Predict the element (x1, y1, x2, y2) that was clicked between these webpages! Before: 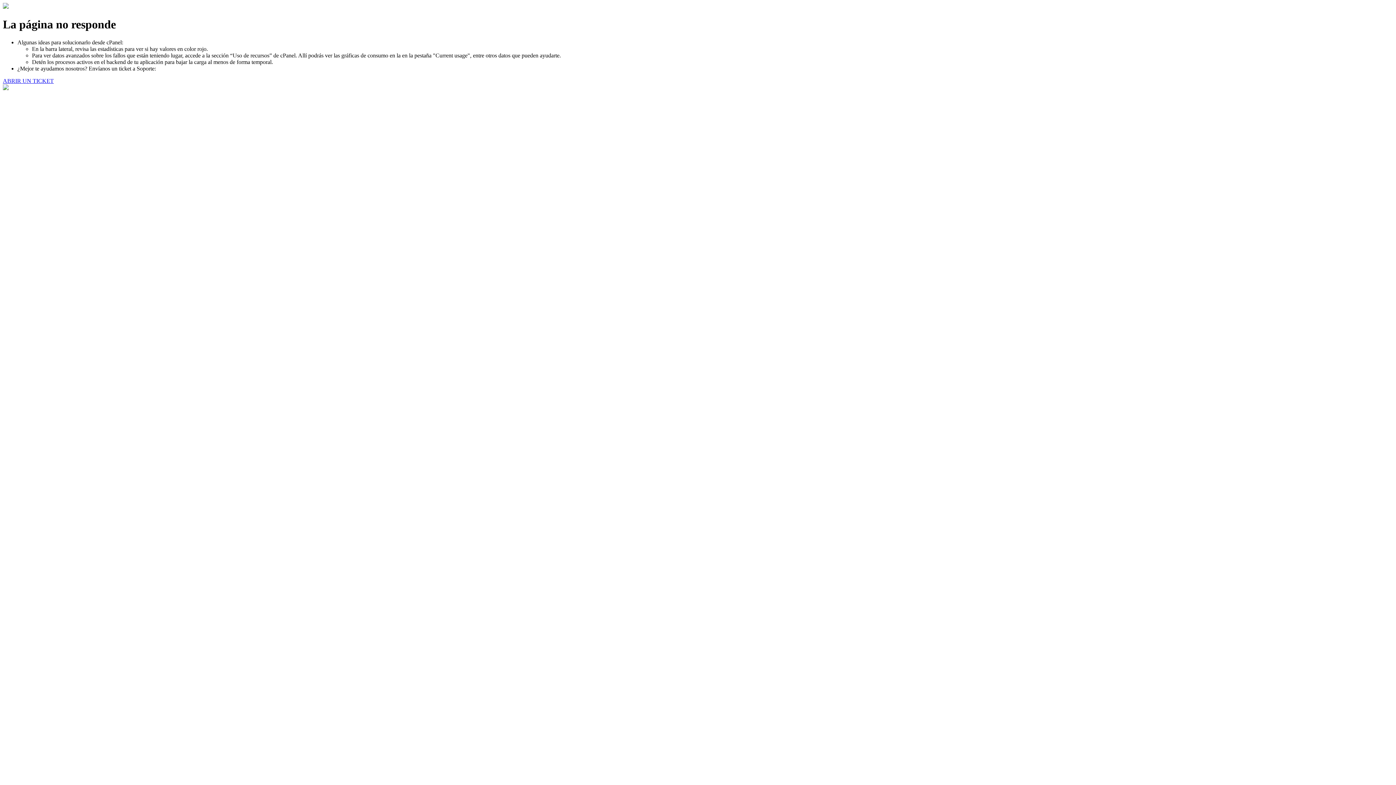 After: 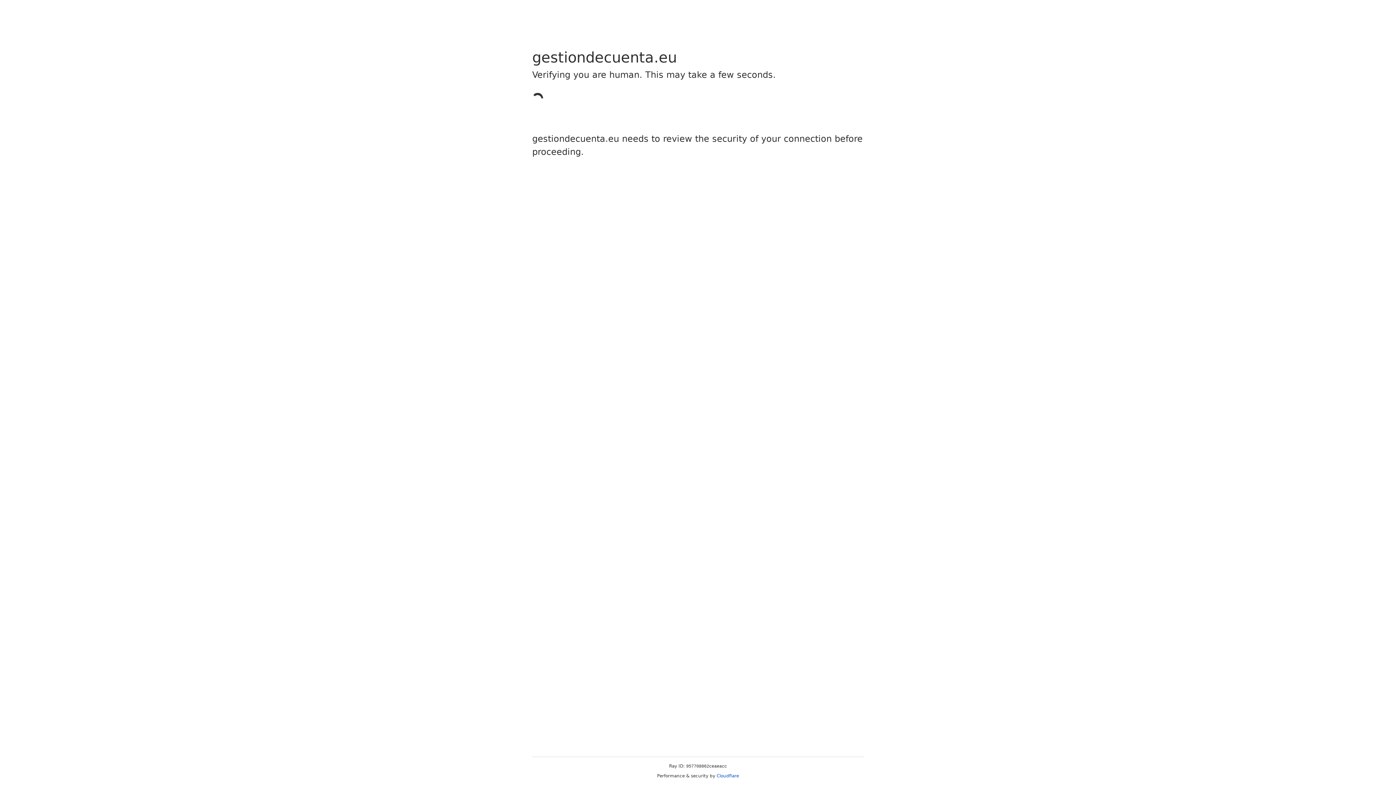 Action: label: ABRIR UN TICKET bbox: (2, 77, 53, 83)